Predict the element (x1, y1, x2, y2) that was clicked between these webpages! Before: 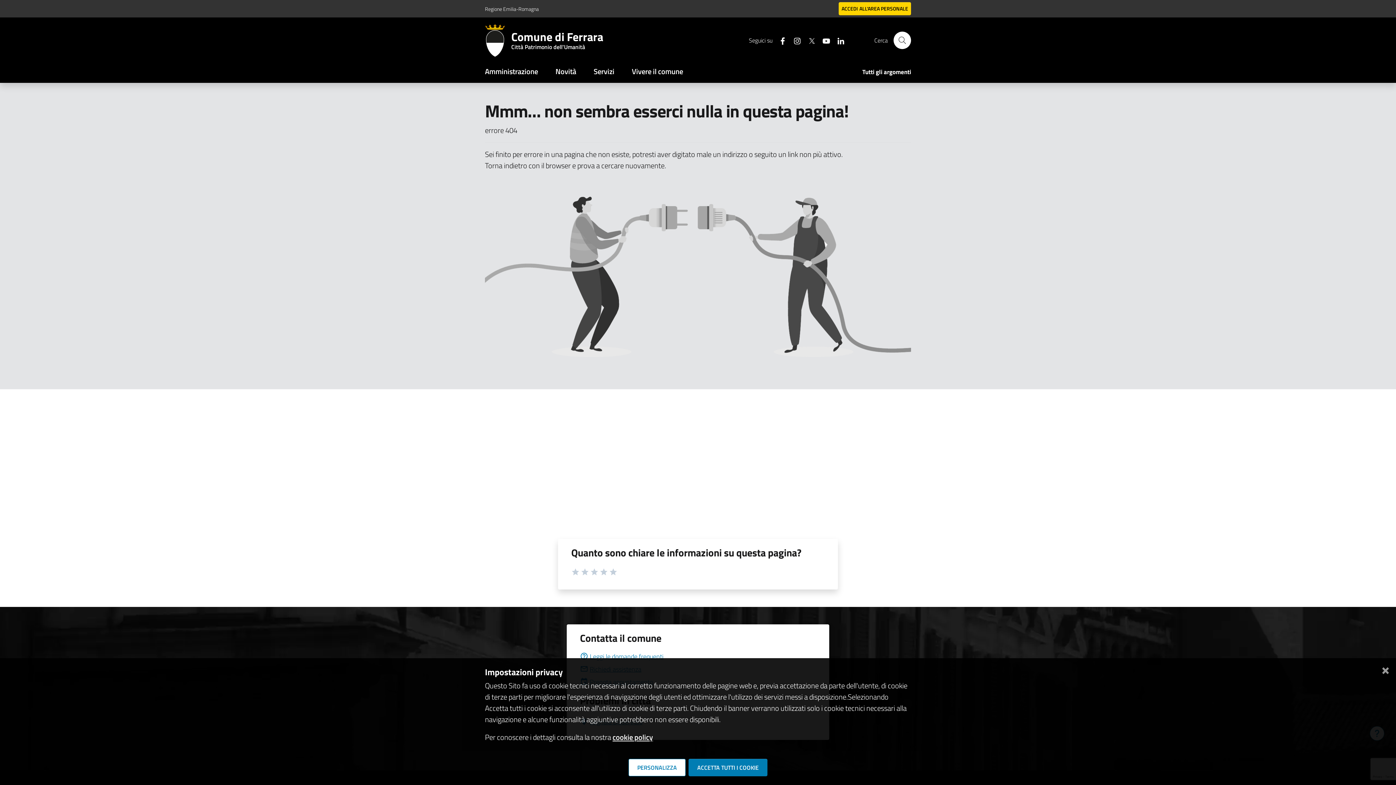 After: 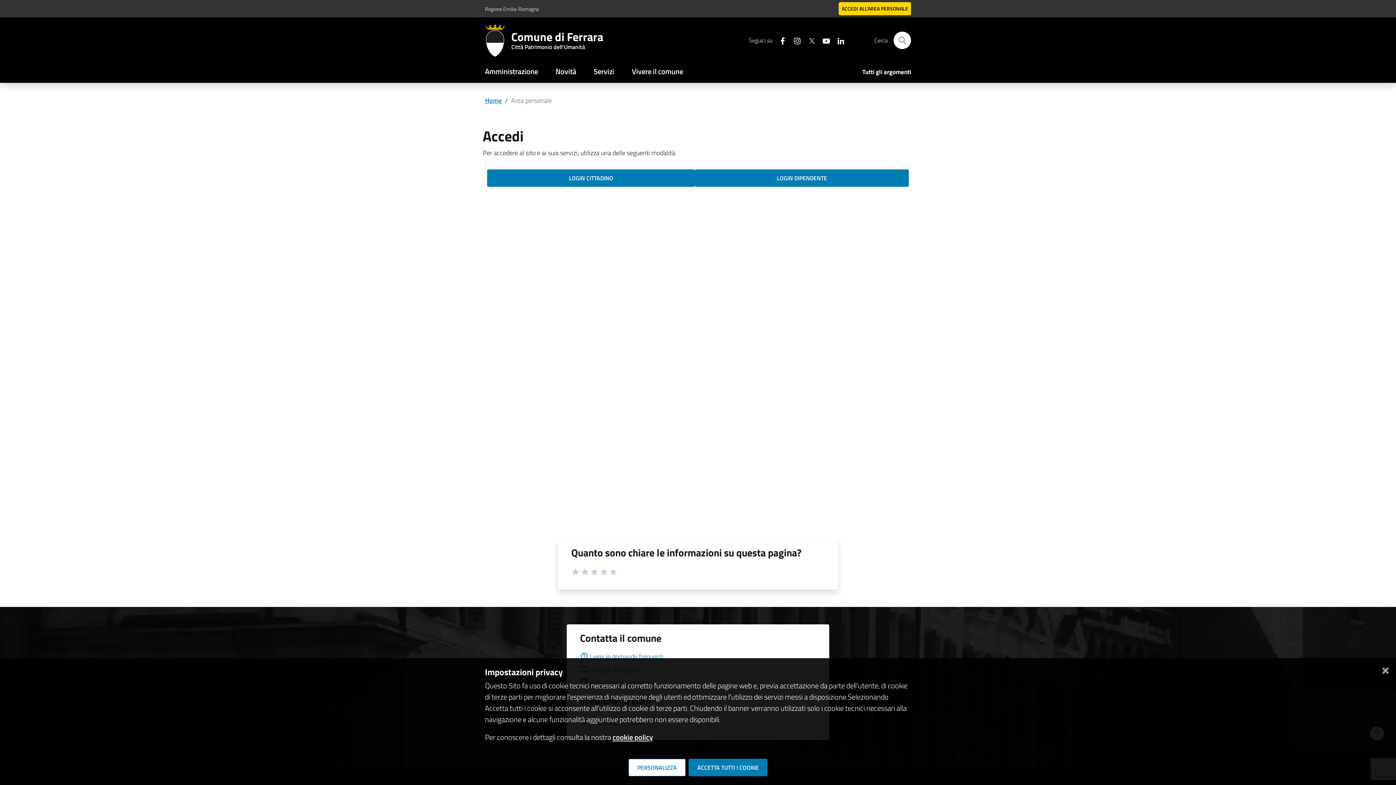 Action: bbox: (838, 2, 911, 15) label: ACCEDI
ALL'AREA PERSONALE